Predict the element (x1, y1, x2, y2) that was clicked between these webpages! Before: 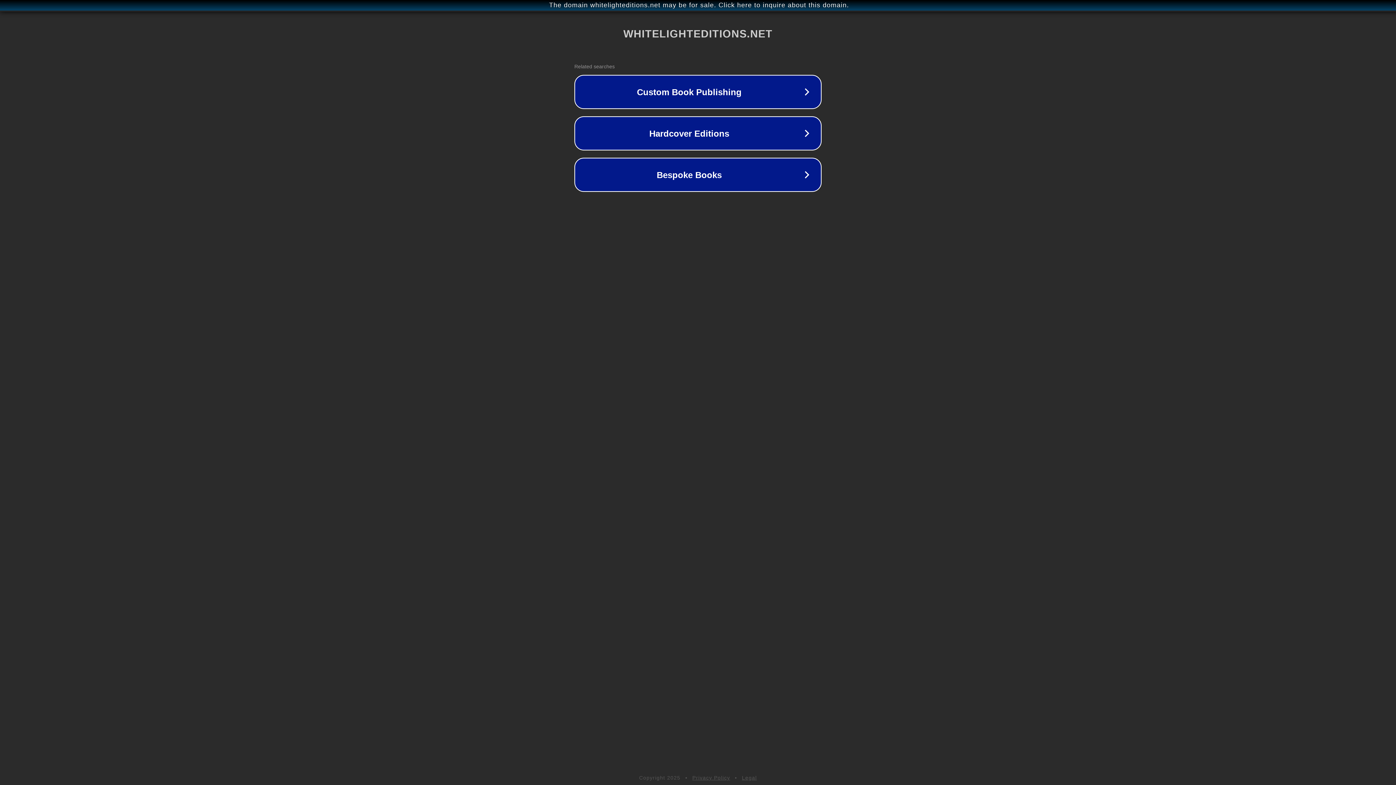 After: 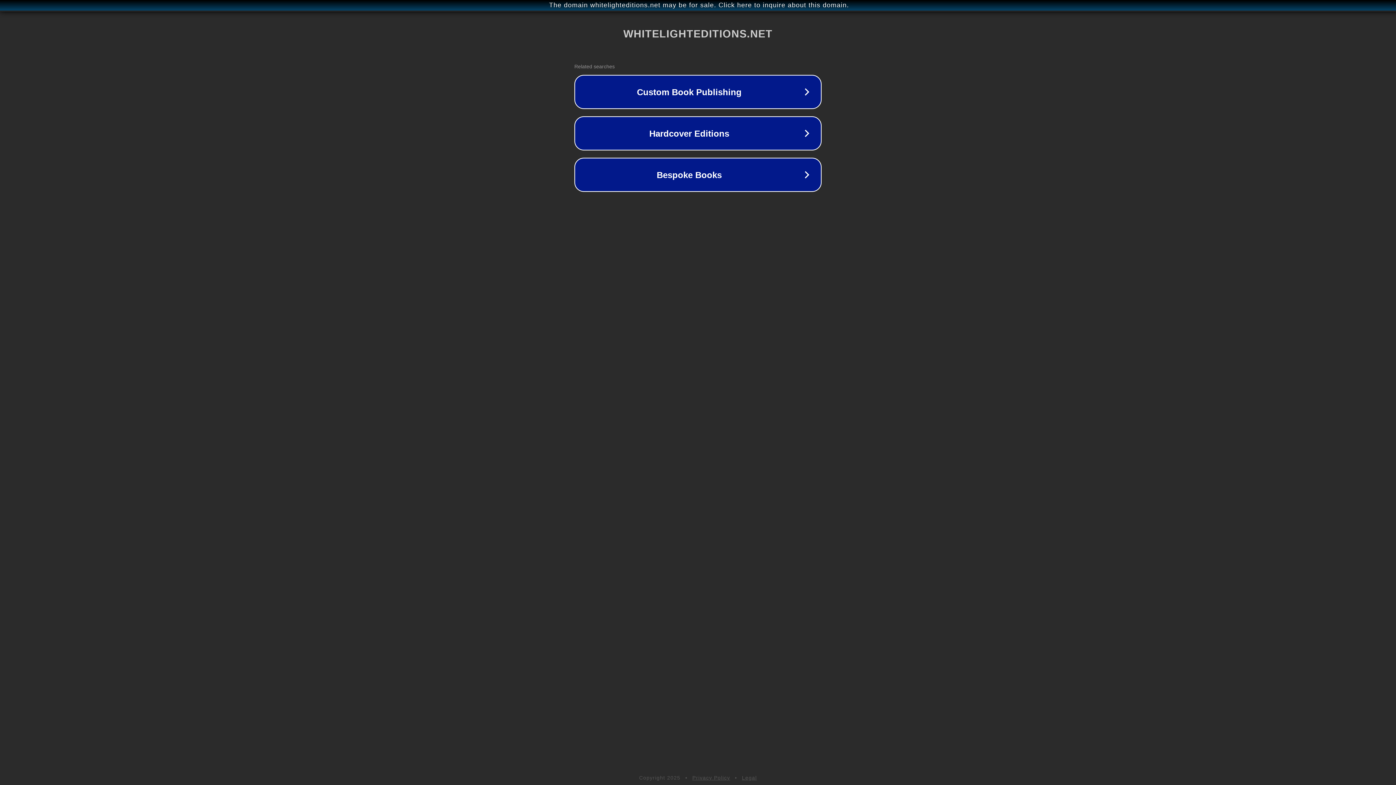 Action: bbox: (692, 775, 730, 781) label: Privacy Policy